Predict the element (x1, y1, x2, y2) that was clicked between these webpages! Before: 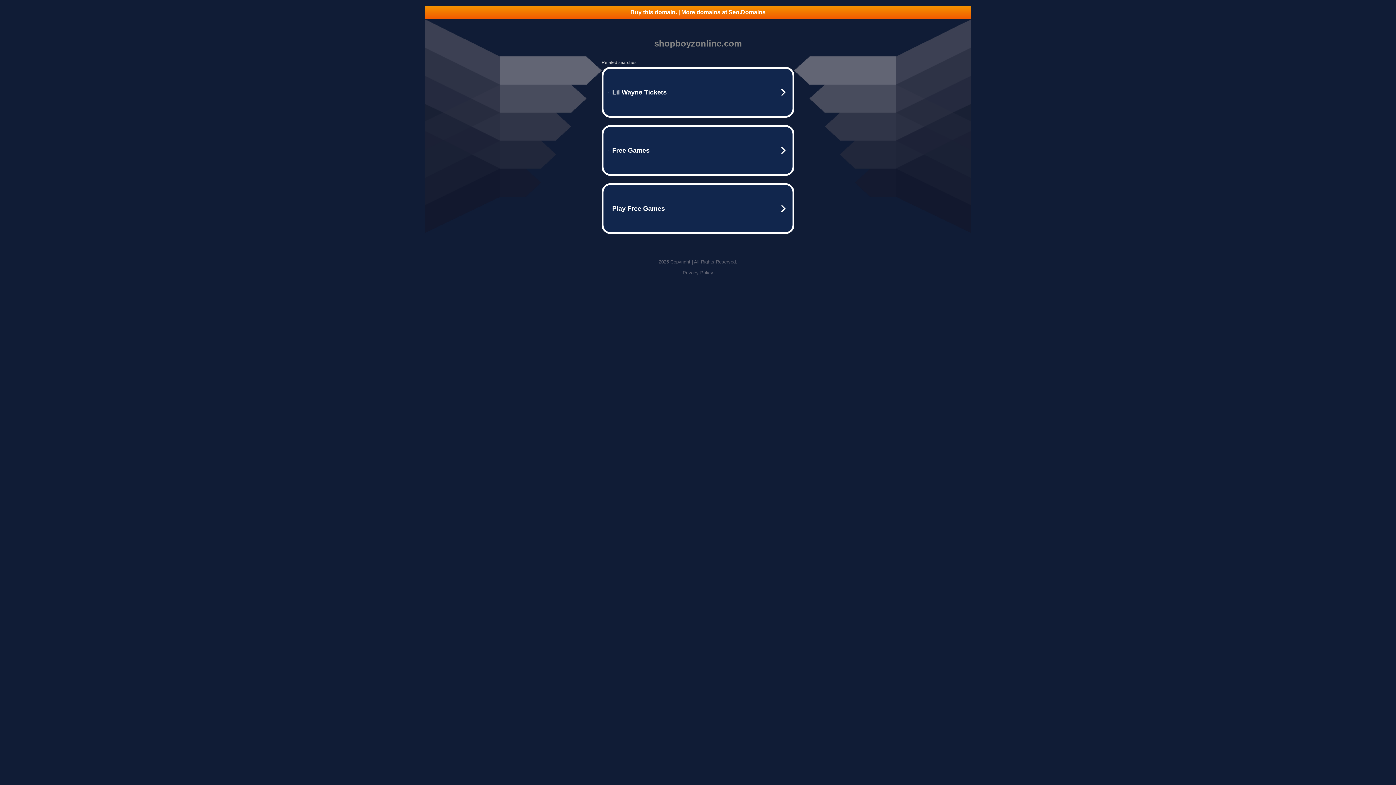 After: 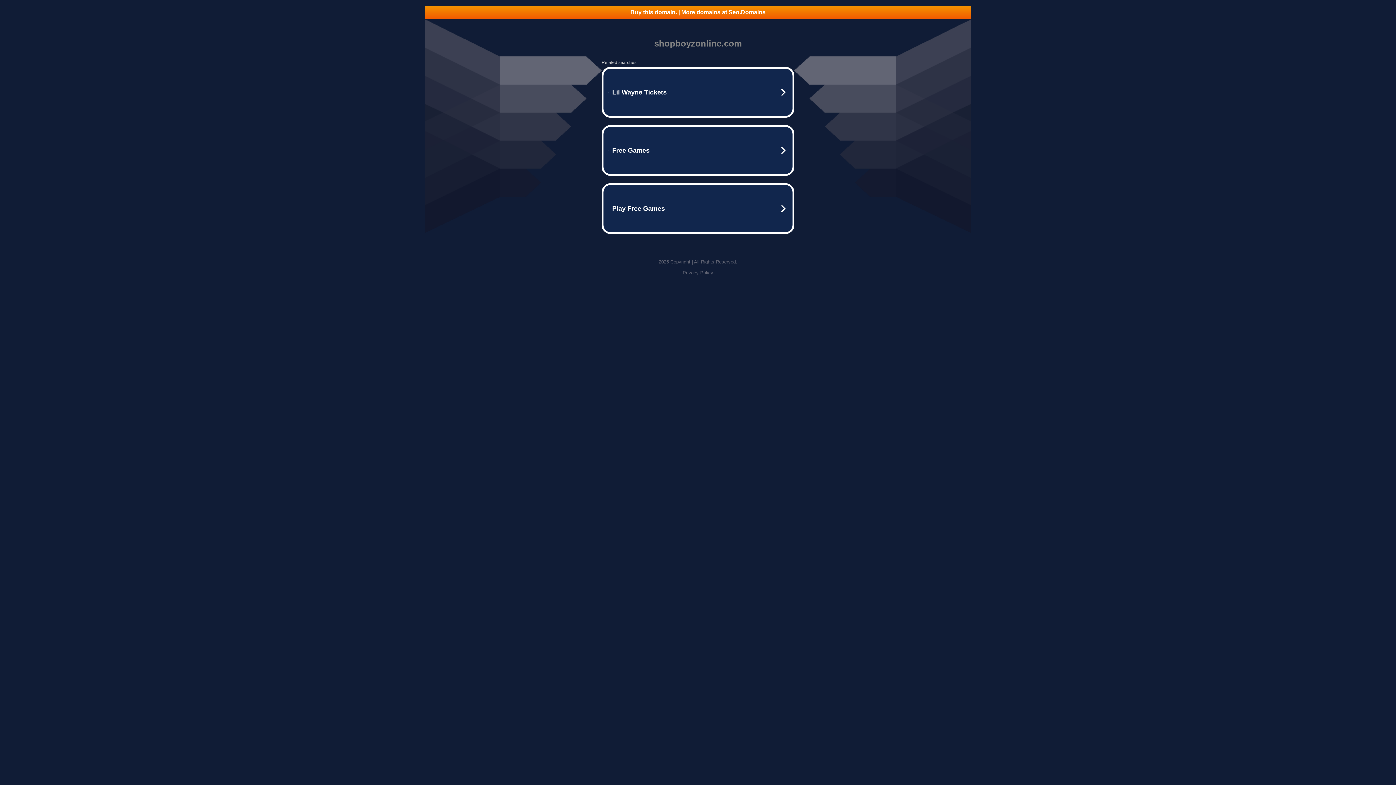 Action: bbox: (682, 270, 713, 275) label: Privacy Policy